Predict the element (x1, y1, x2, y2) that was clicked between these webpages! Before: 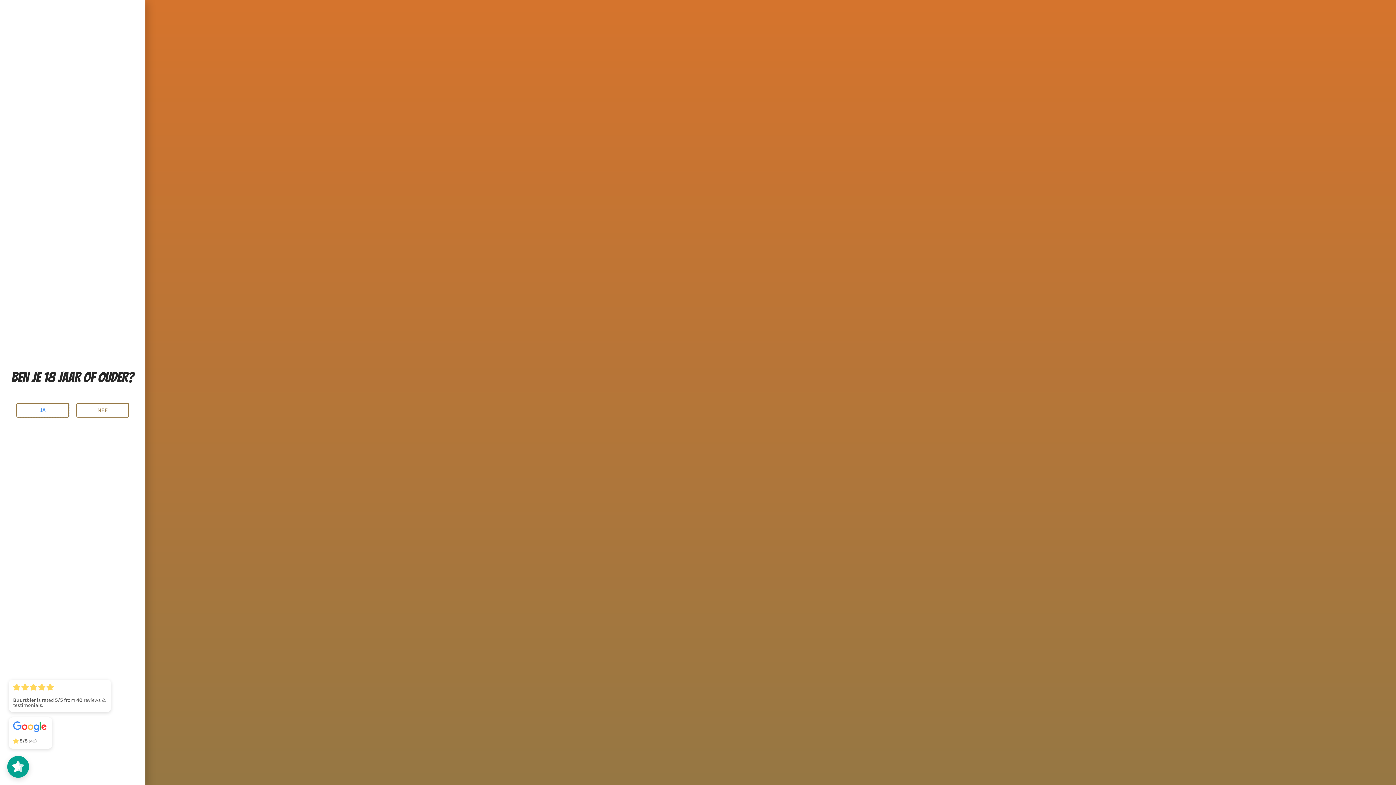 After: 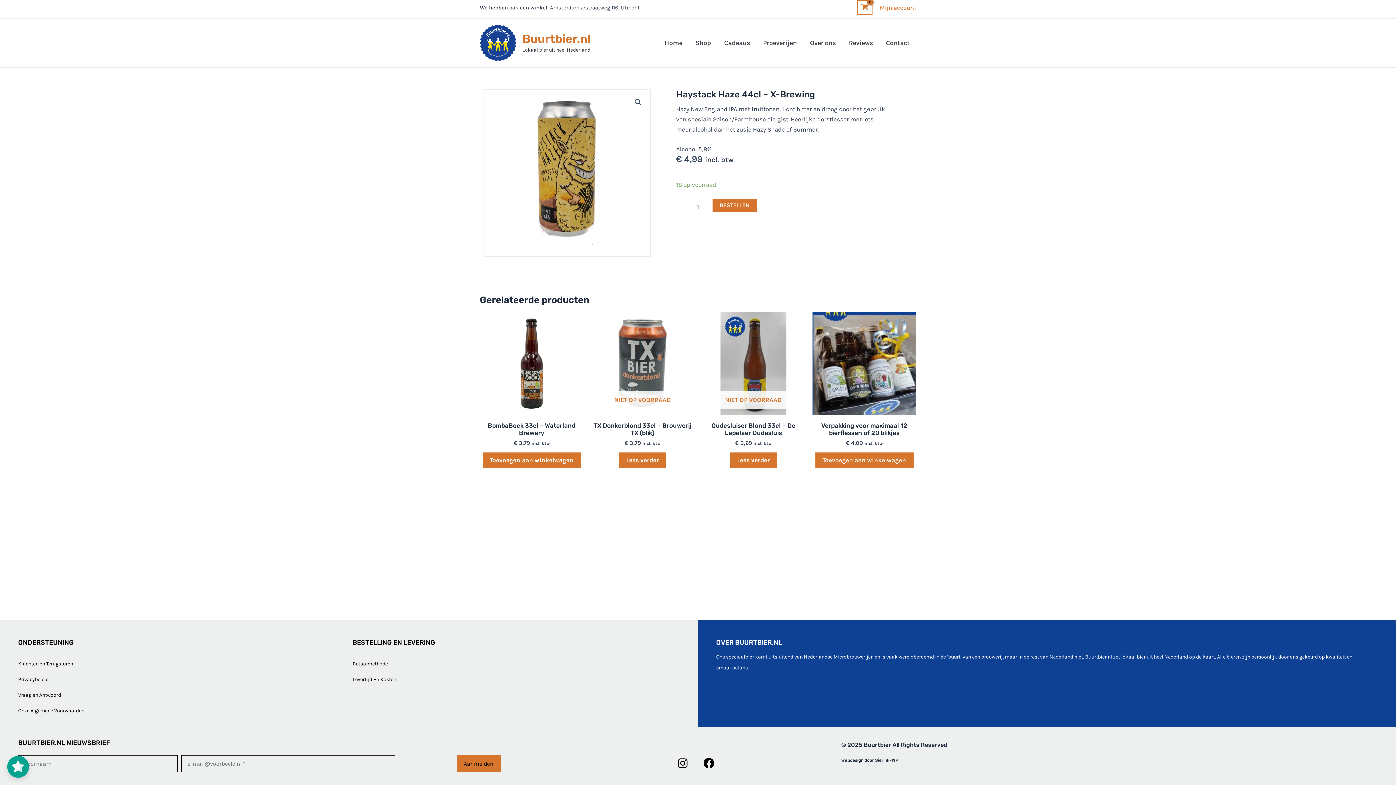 Action: label: JA bbox: (16, 403, 69, 417)